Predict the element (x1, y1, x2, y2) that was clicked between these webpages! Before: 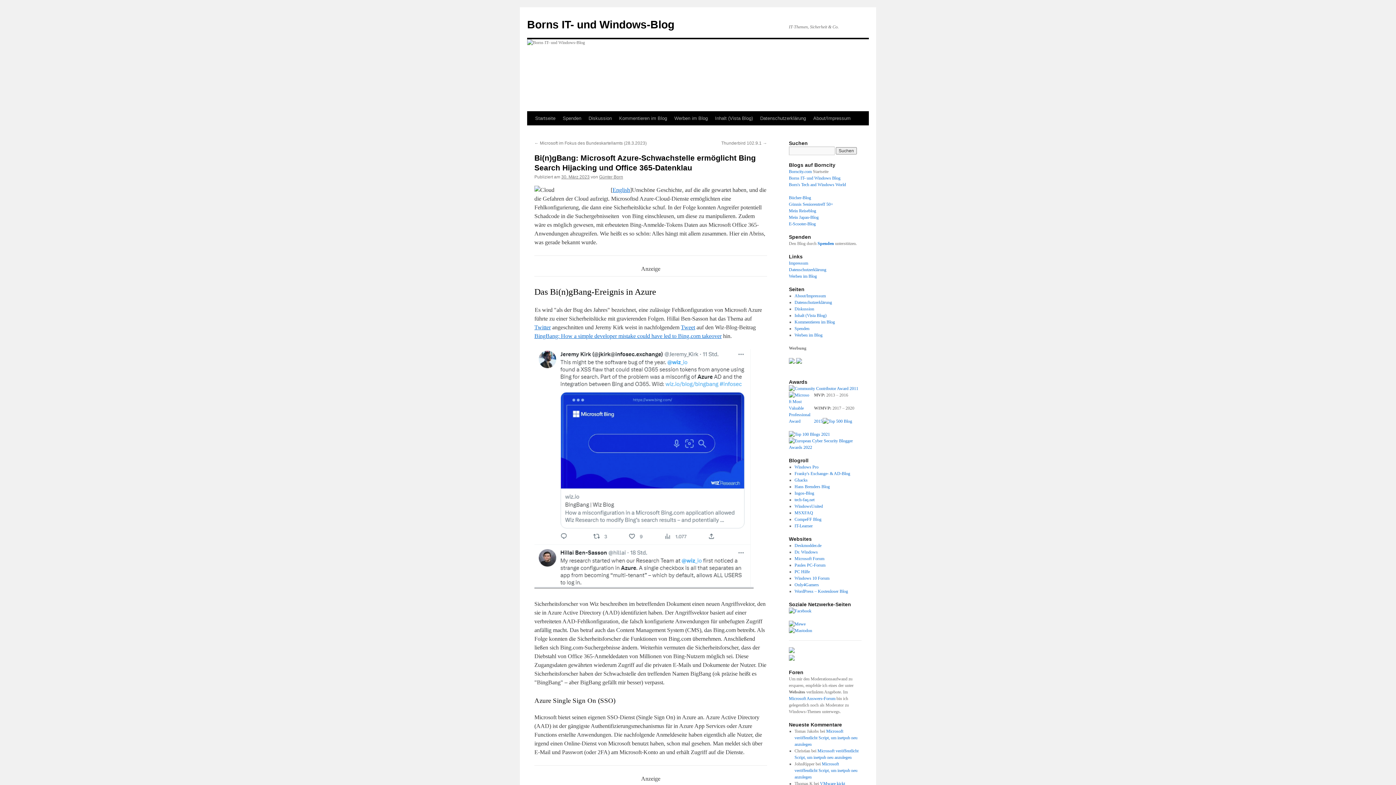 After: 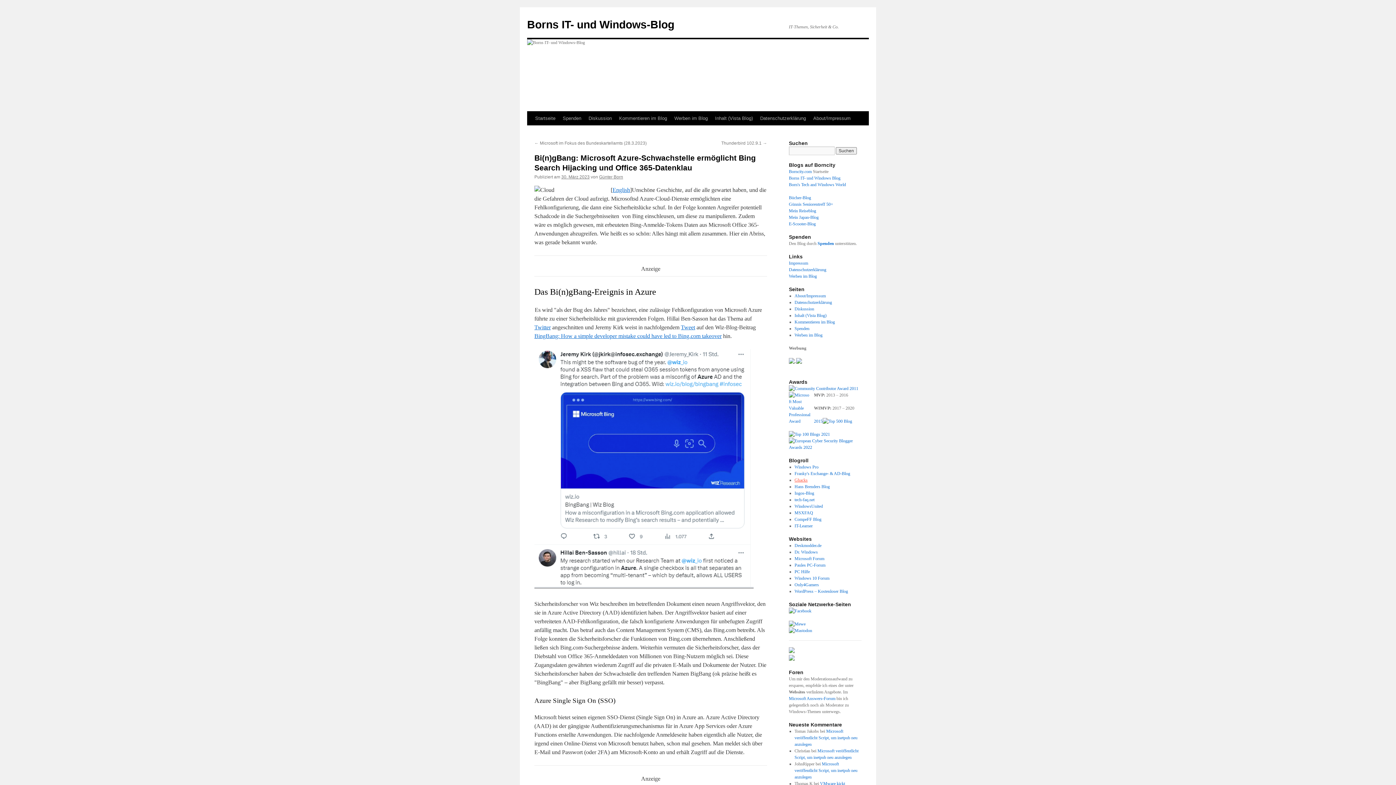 Action: label: Ghacks bbox: (794, 477, 807, 482)